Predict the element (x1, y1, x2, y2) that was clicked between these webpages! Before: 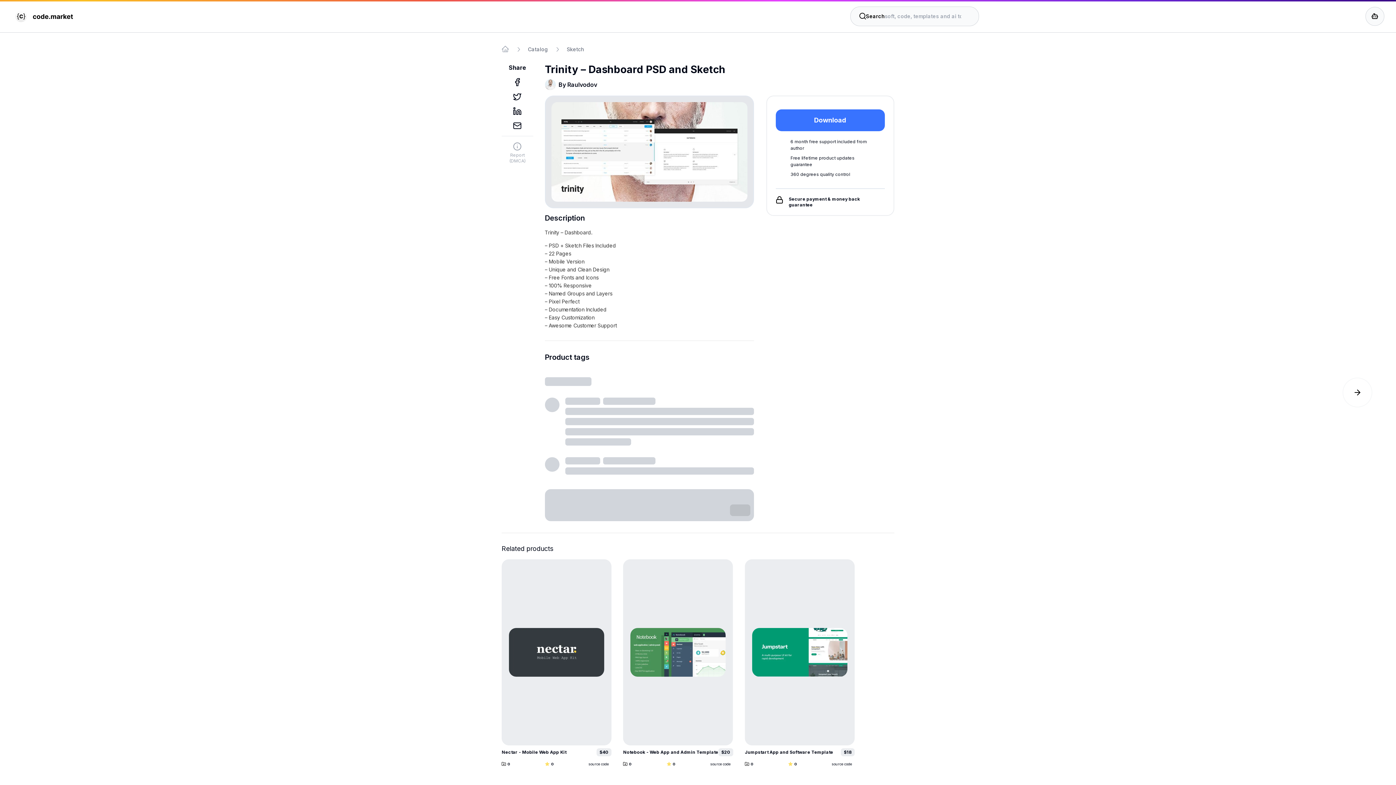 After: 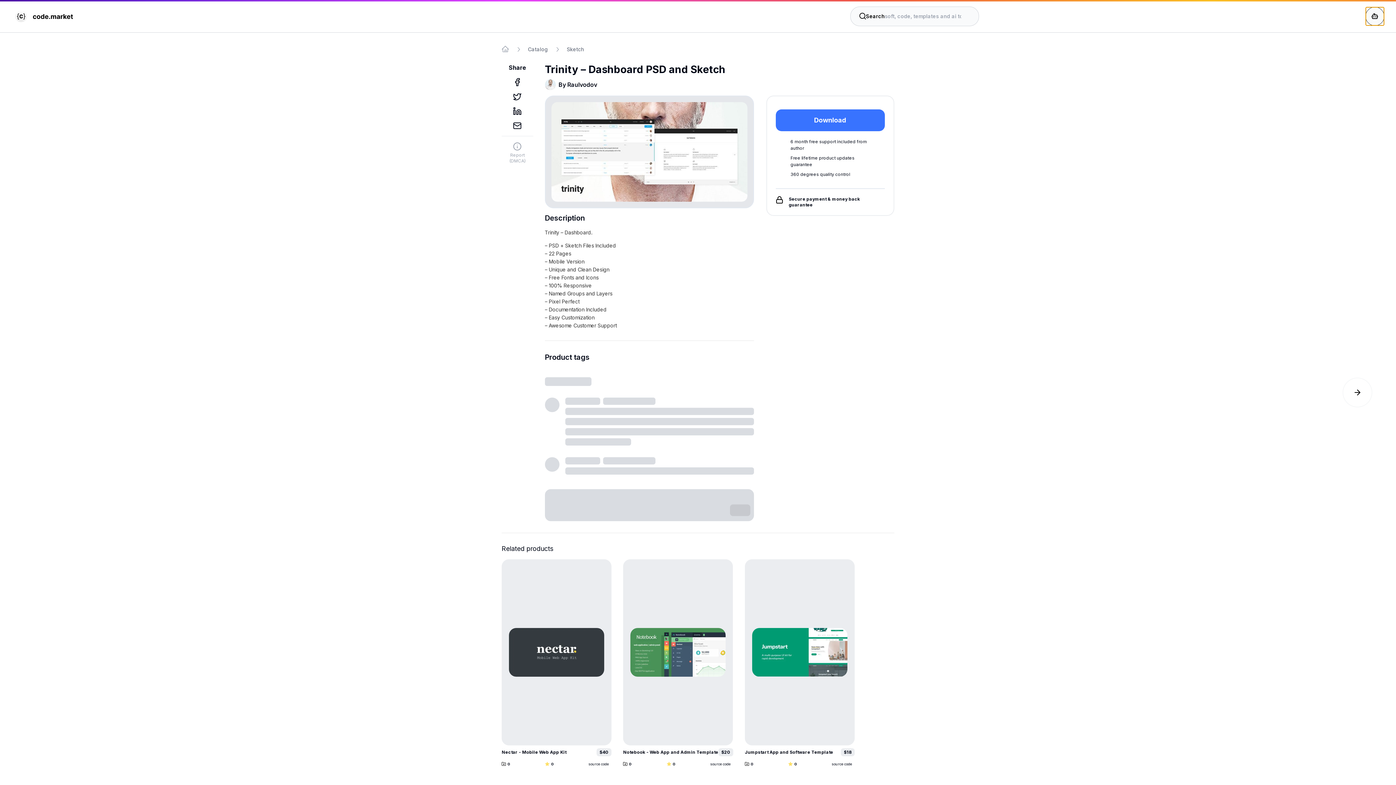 Action: bbox: (1365, 6, 1384, 25)